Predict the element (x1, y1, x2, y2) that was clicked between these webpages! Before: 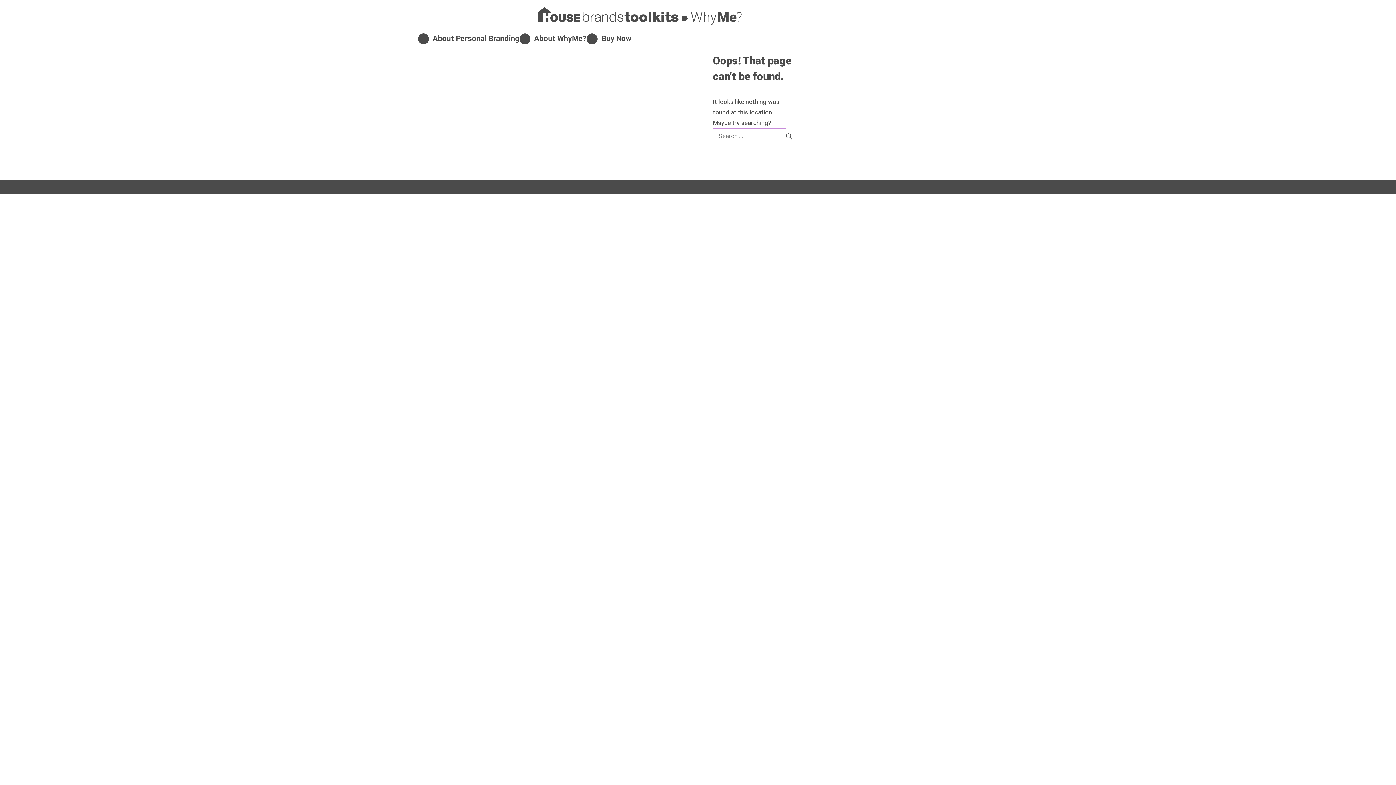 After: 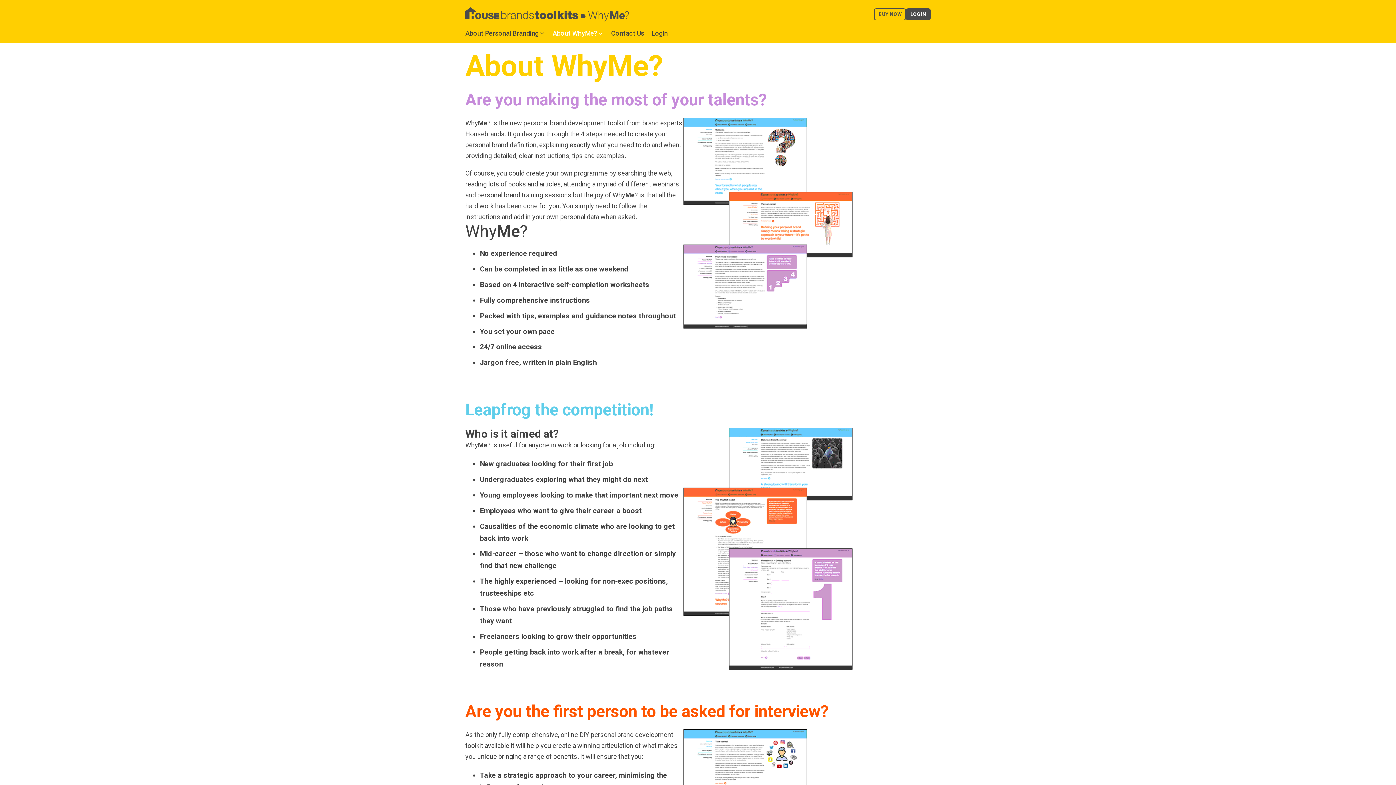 Action: label: About WhyMe? bbox: (519, 32, 587, 45)